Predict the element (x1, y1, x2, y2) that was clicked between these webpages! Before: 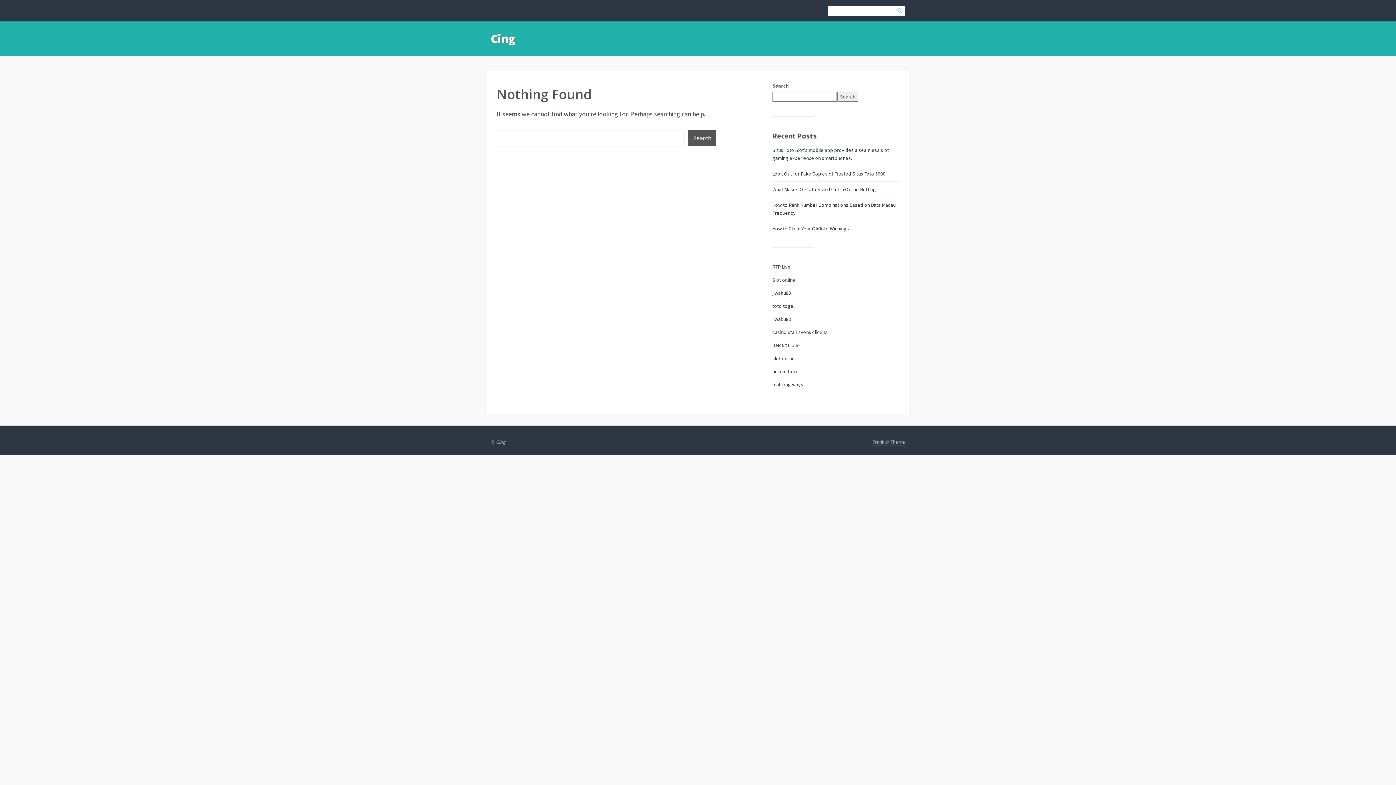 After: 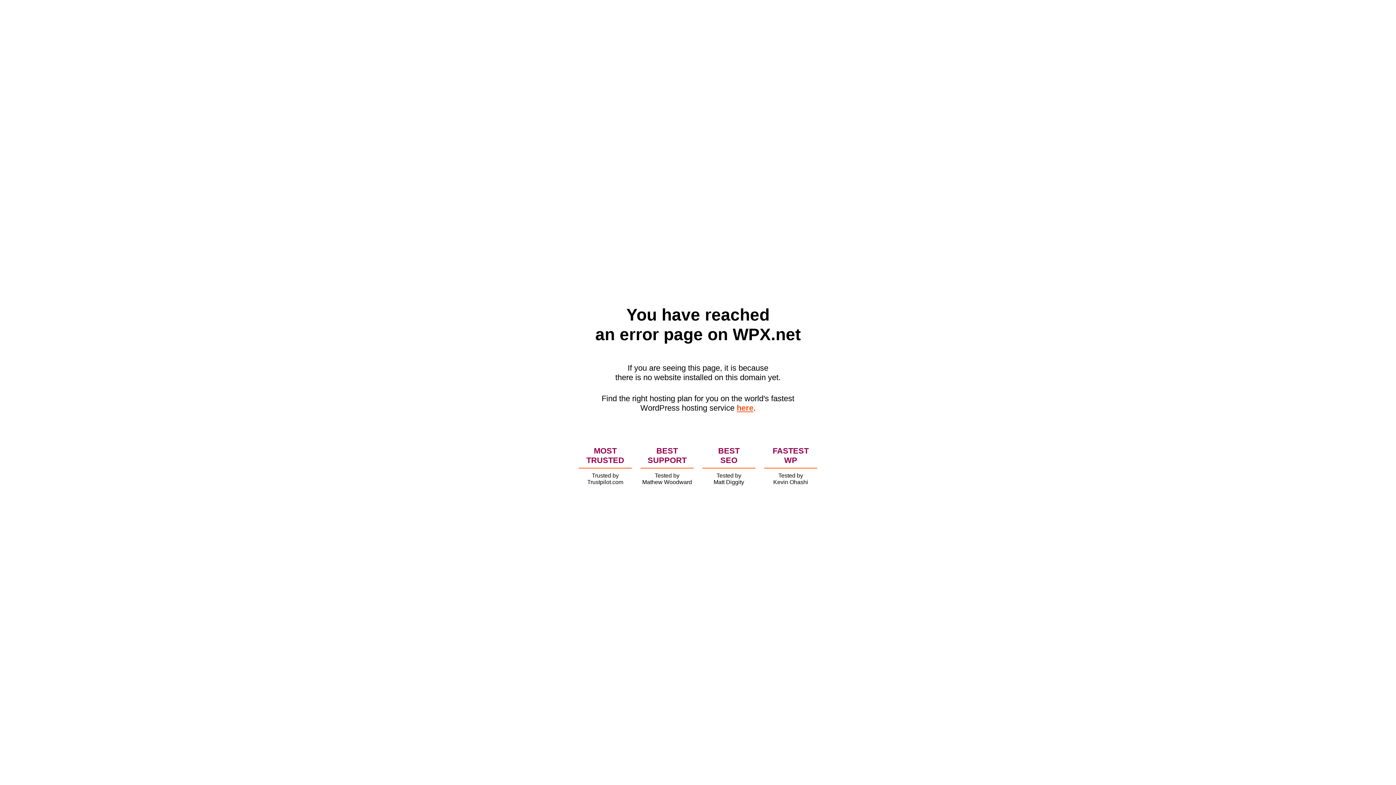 Action: bbox: (772, 342, 800, 348) label: แทงมวย one